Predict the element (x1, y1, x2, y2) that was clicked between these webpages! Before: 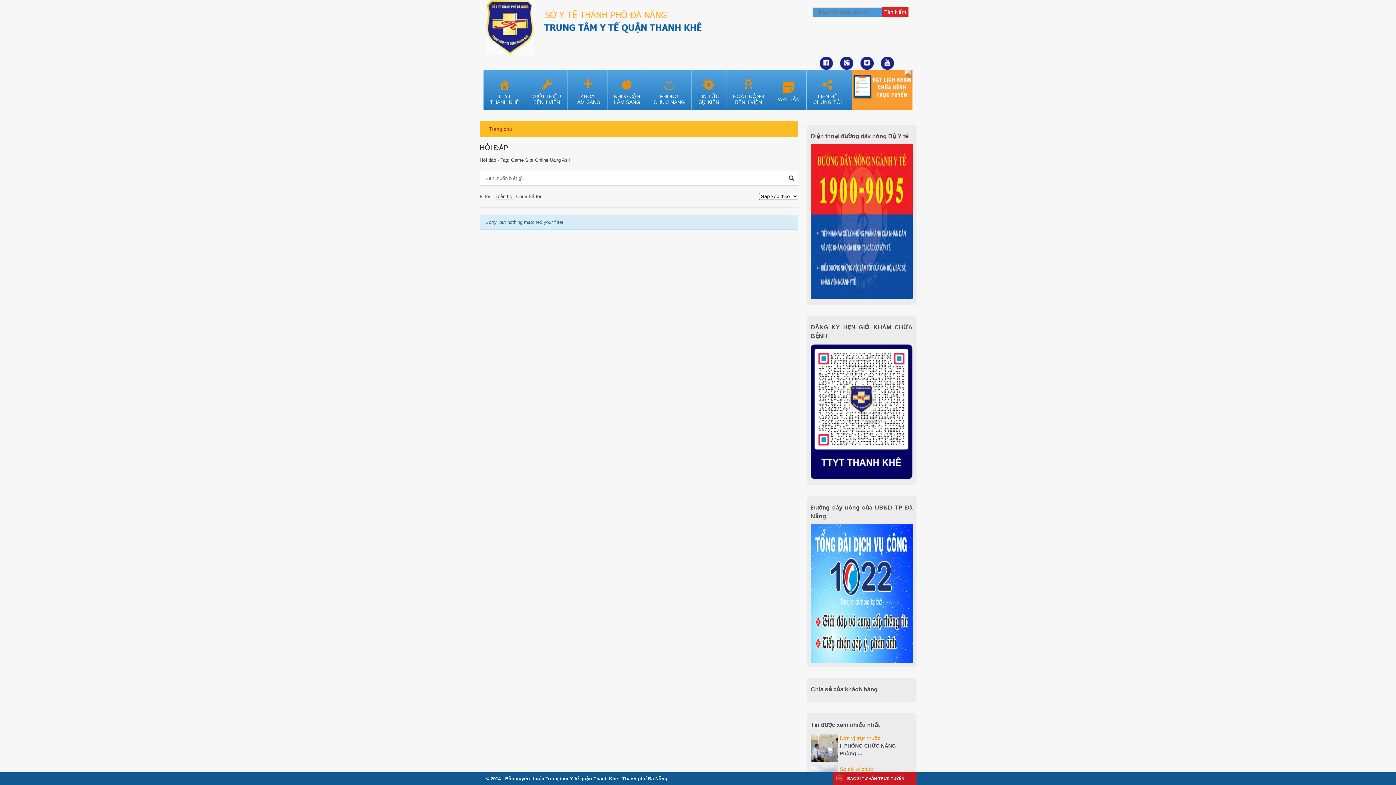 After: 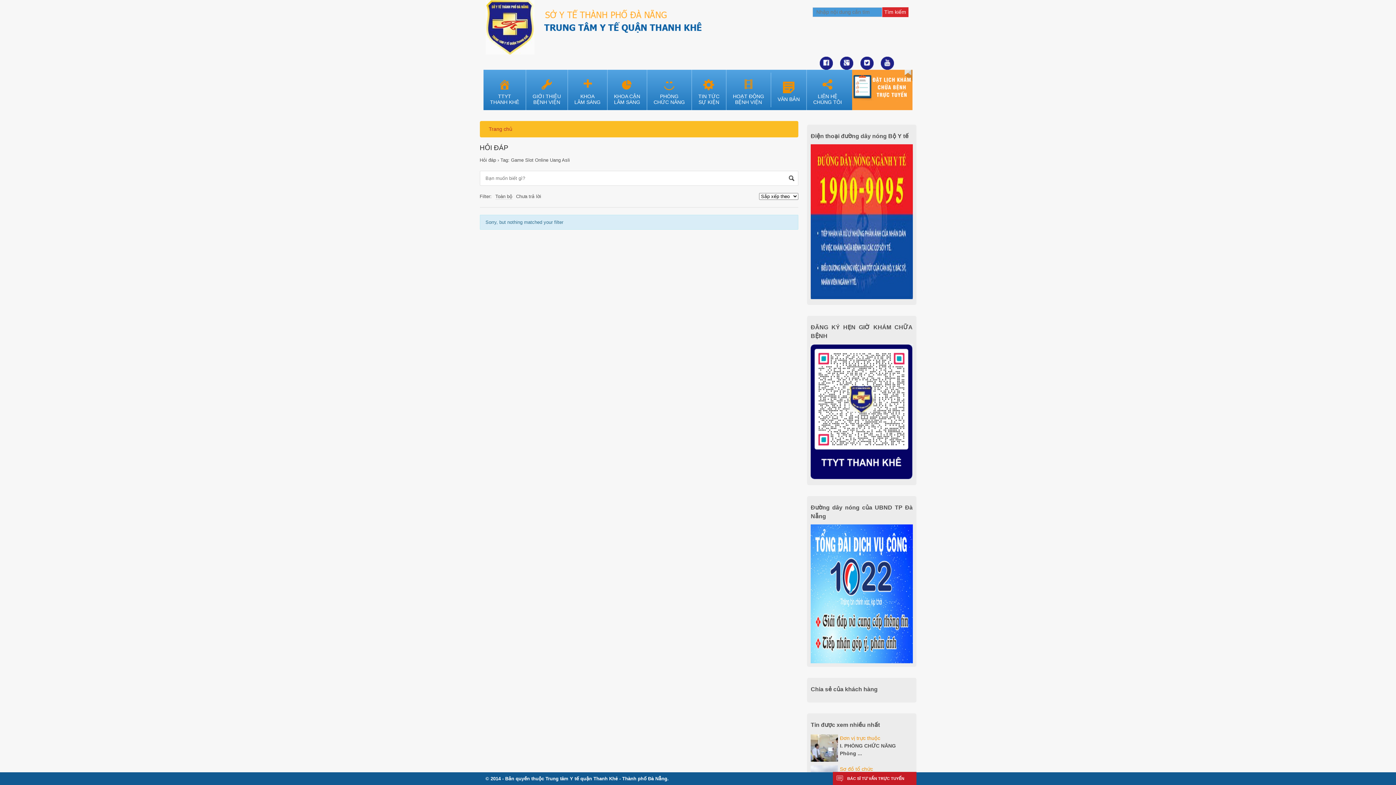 Action: bbox: (495, 193, 512, 199) label: Toàn bộ